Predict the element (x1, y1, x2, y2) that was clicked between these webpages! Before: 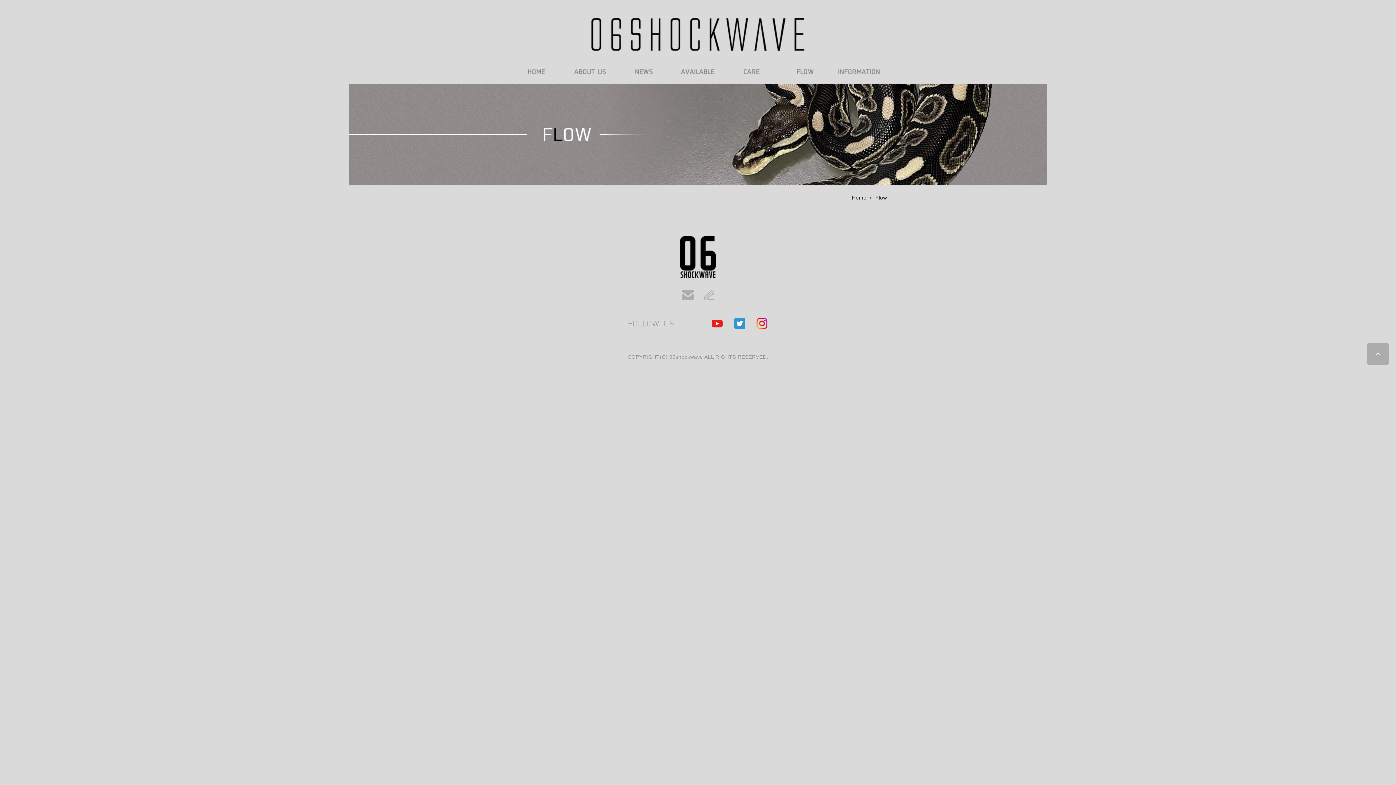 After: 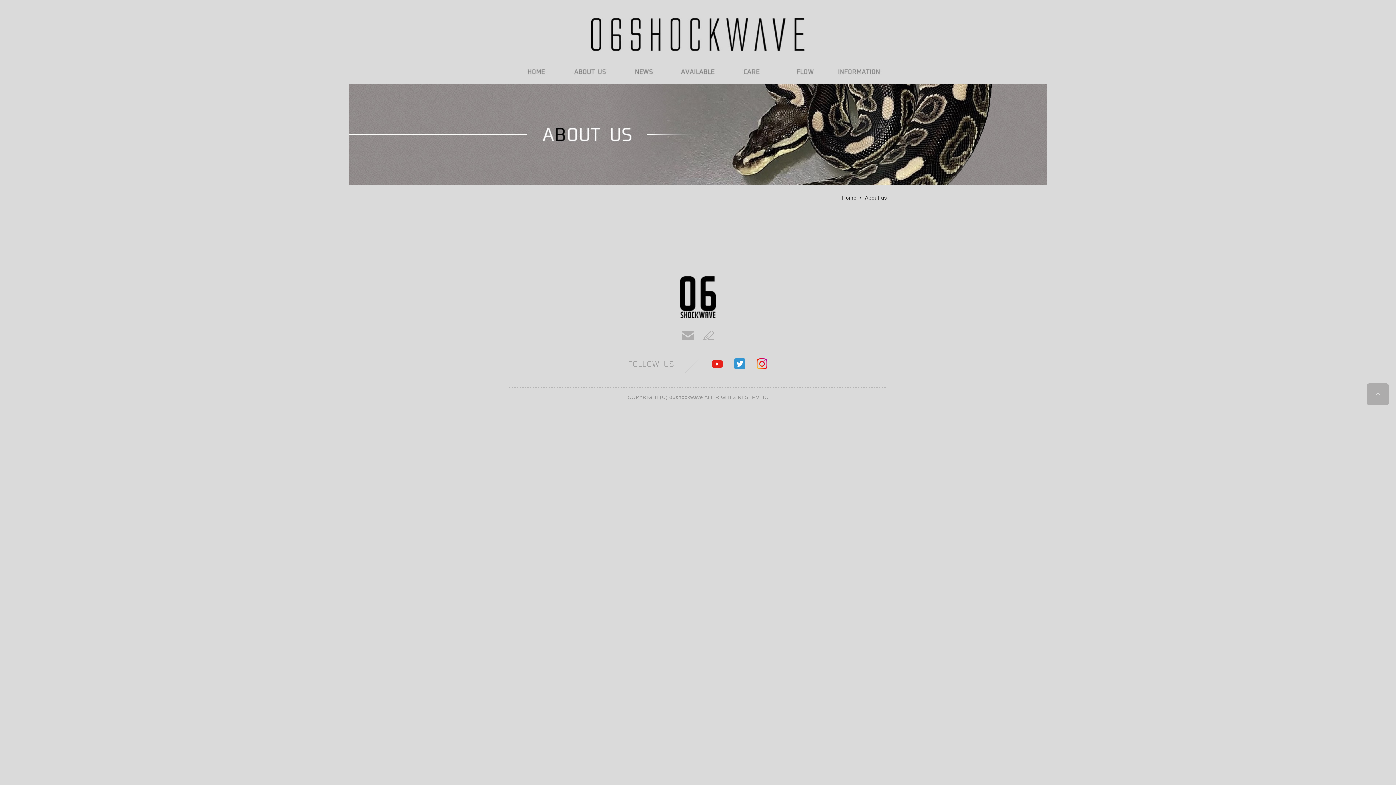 Action: bbox: (563, 69, 617, 76)